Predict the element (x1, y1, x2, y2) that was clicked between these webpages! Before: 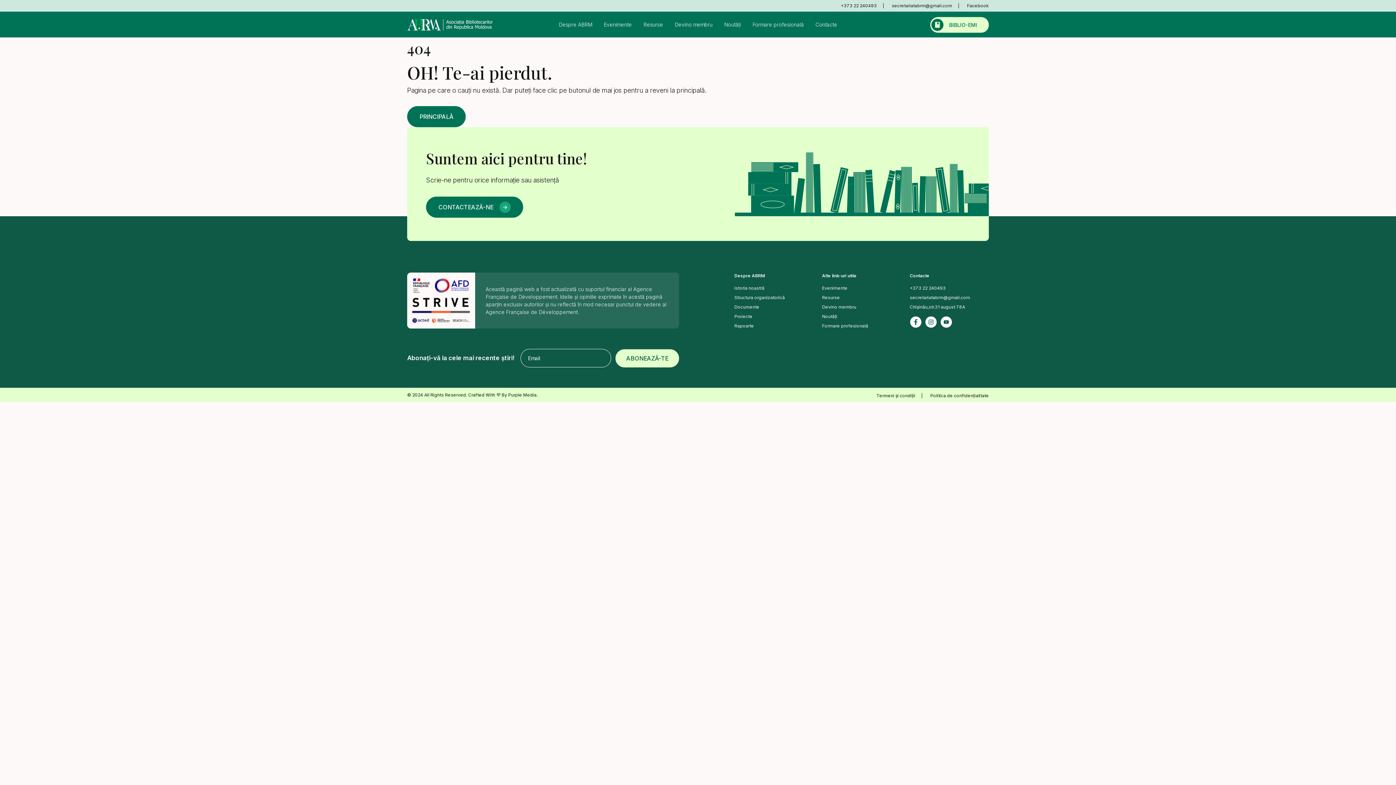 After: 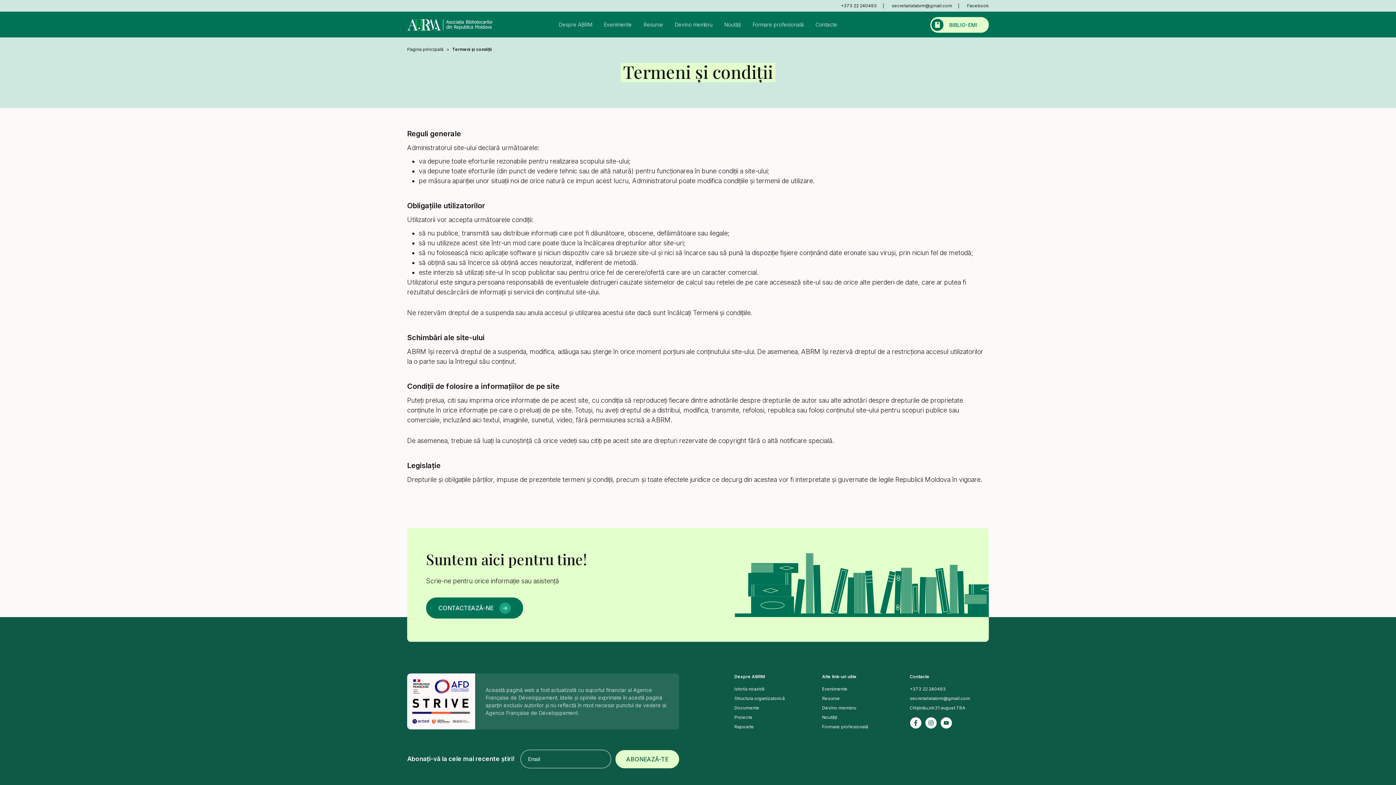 Action: label: Termeni și condiții bbox: (876, 393, 928, 398)